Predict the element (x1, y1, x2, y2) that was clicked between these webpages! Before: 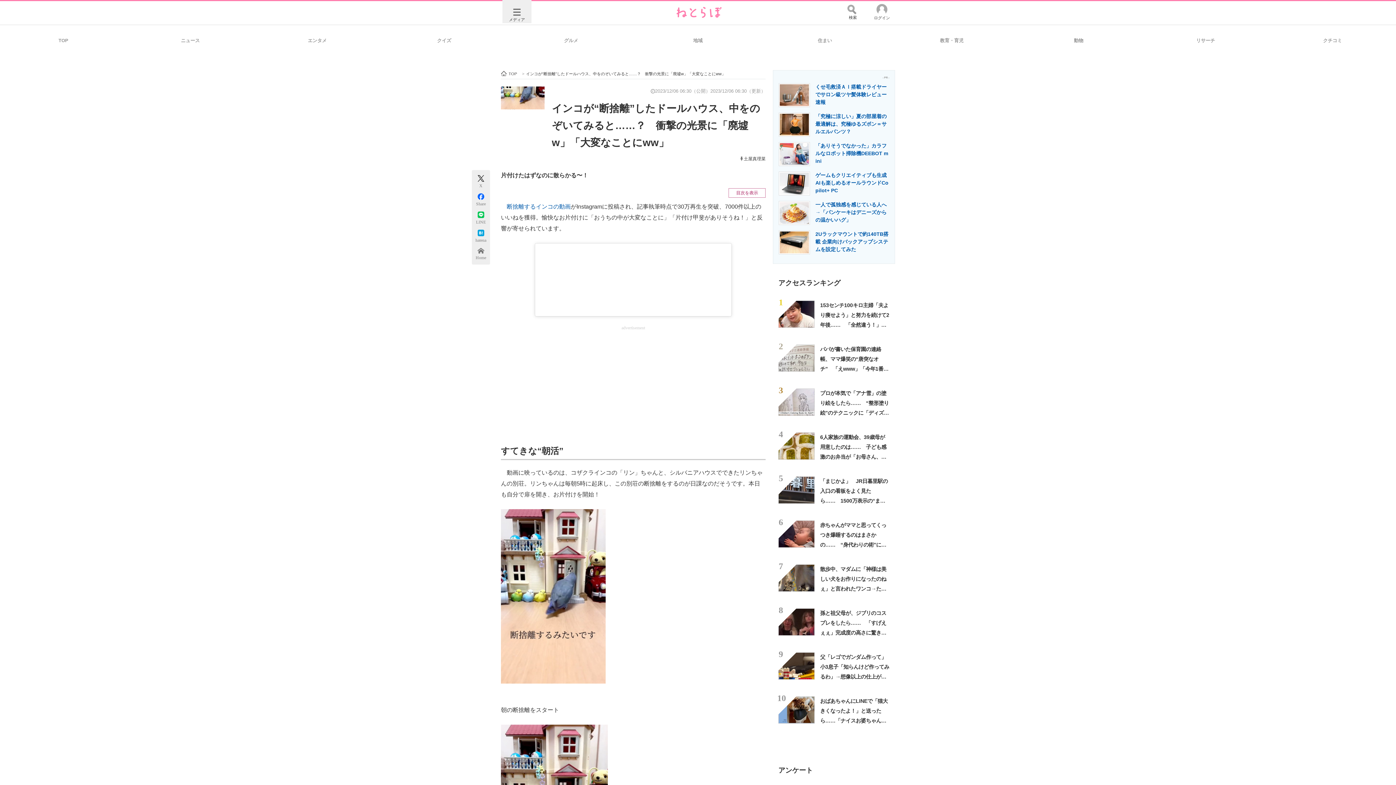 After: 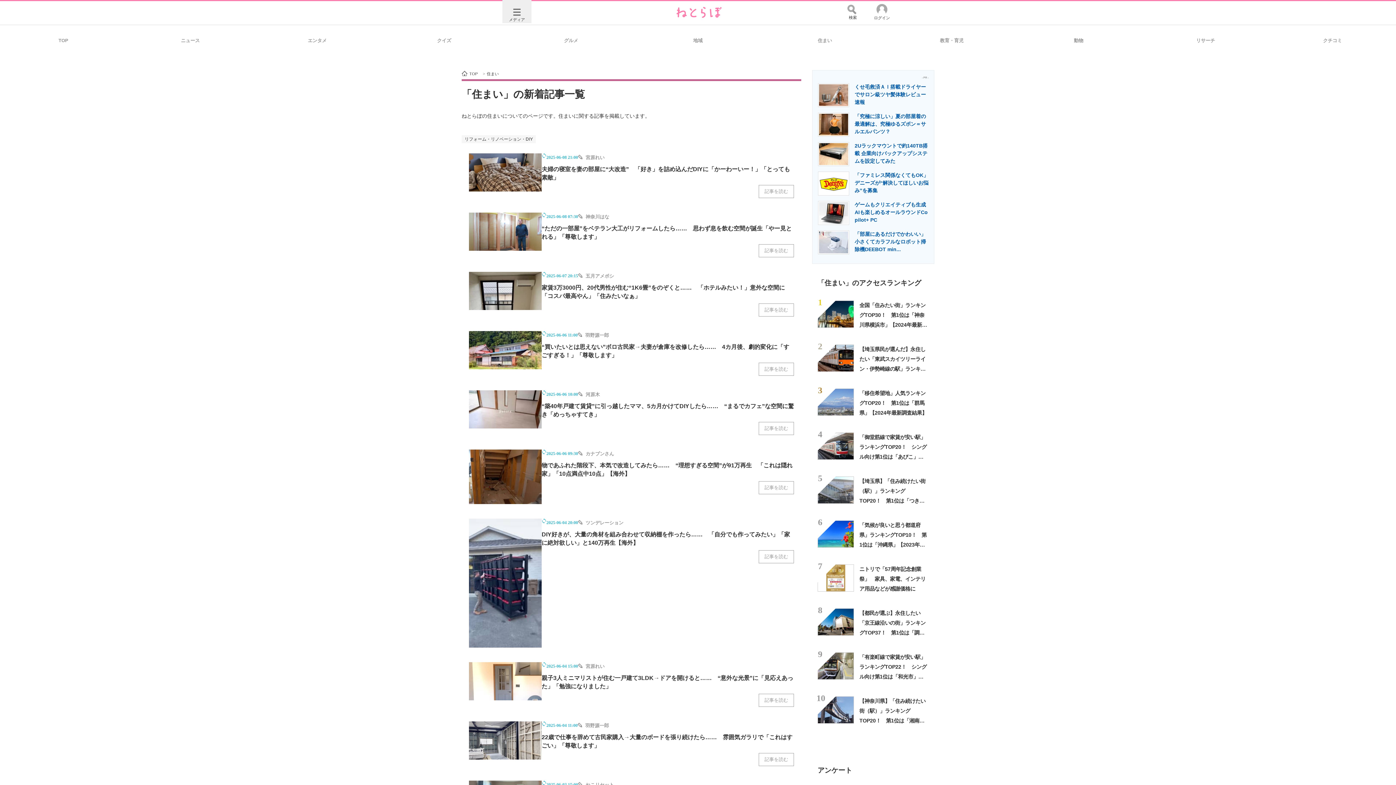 Action: label: 住まい bbox: (761, 29, 888, 50)